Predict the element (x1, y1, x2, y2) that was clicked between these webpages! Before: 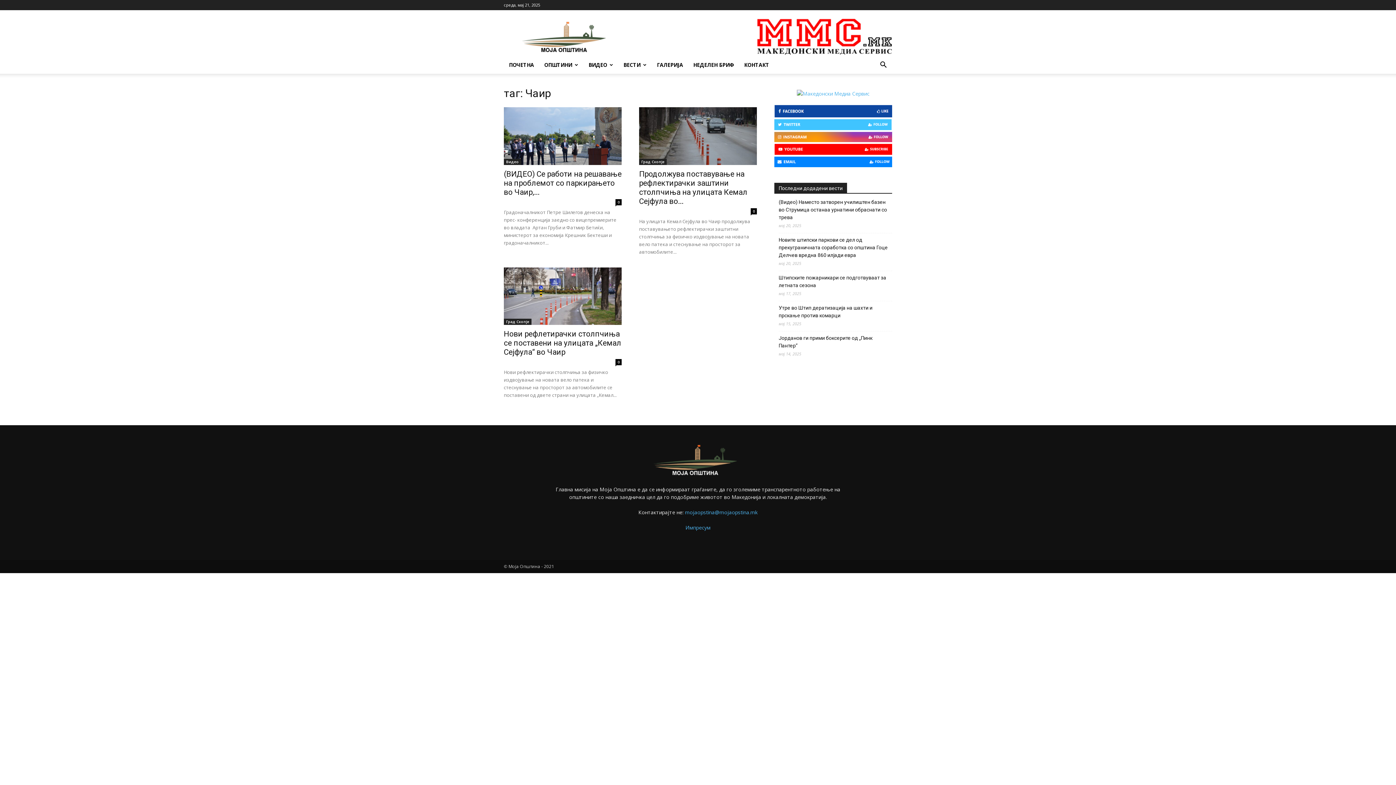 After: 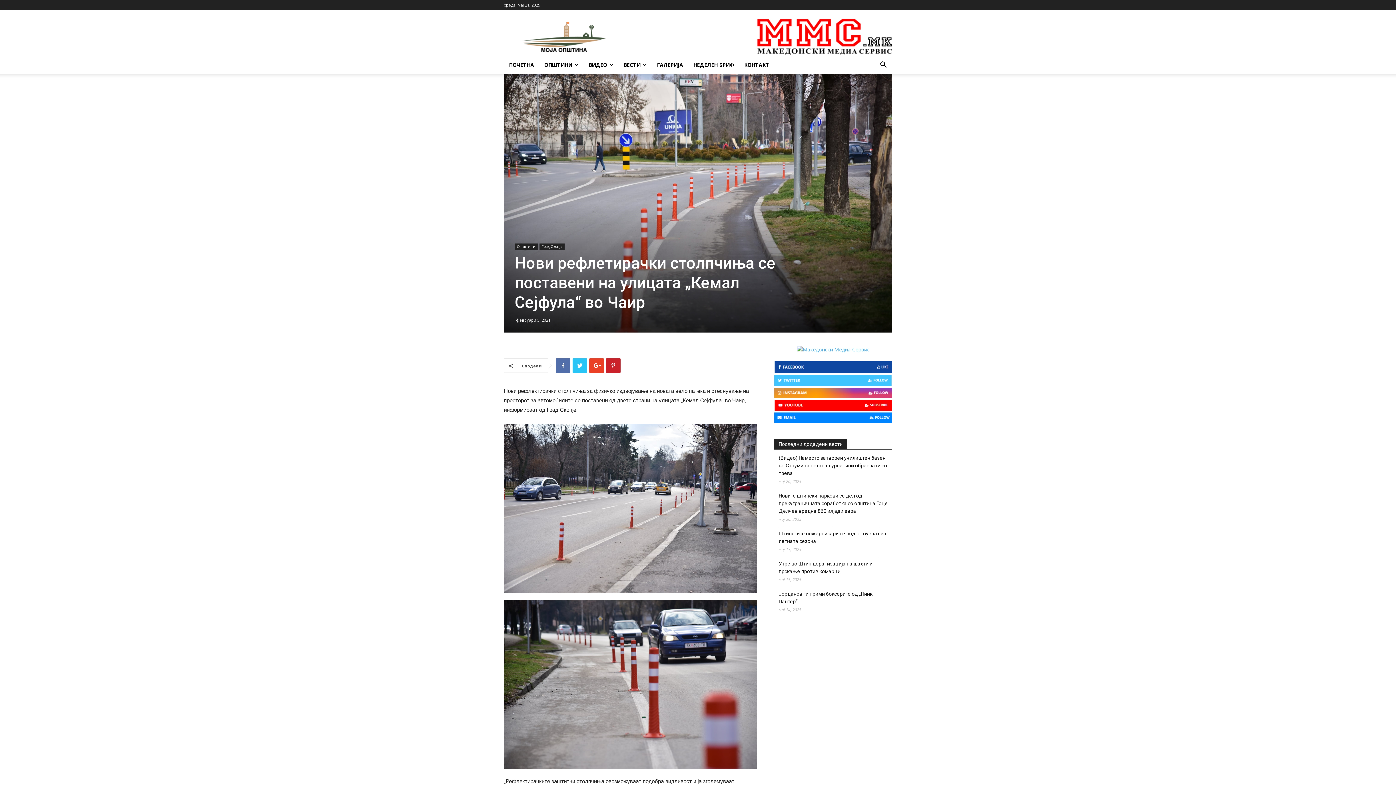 Action: bbox: (615, 359, 621, 365) label: 0